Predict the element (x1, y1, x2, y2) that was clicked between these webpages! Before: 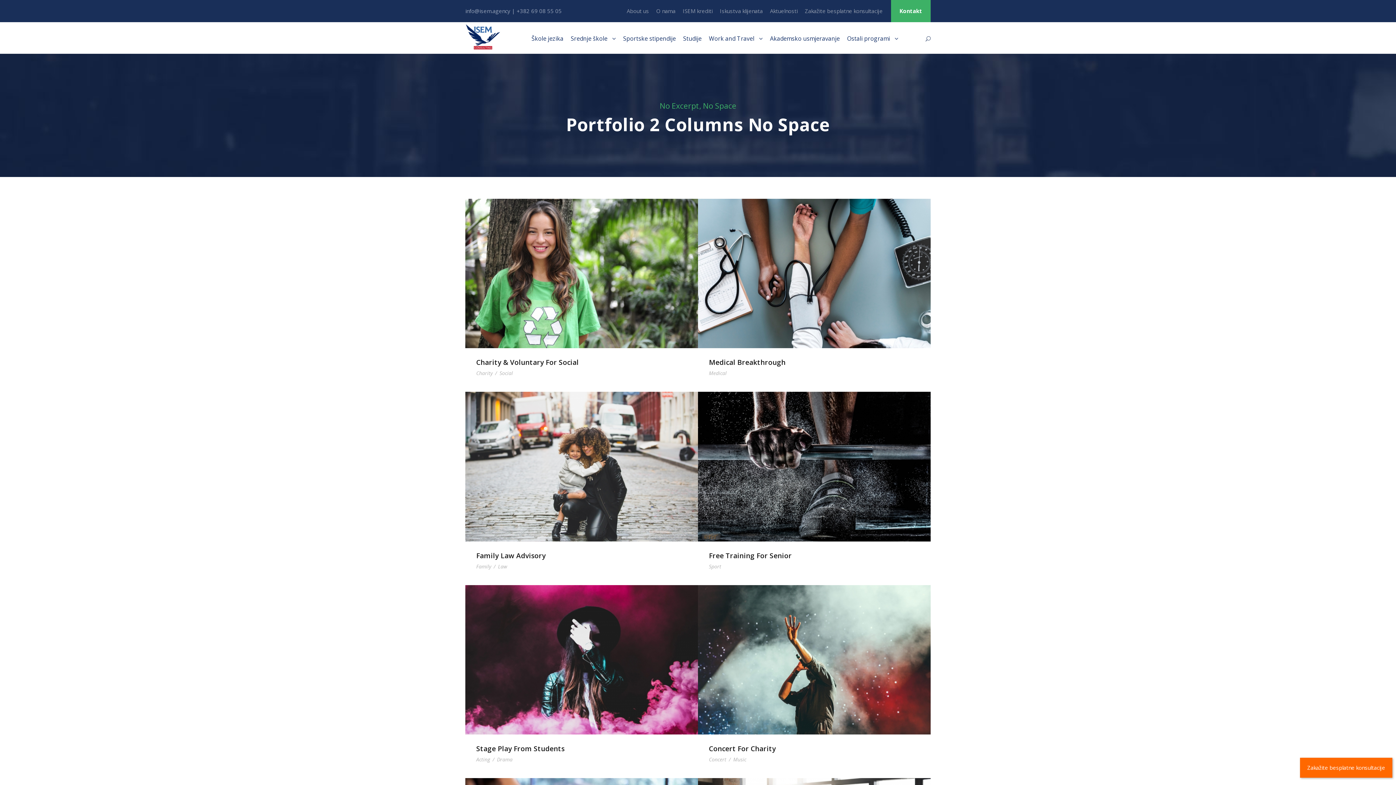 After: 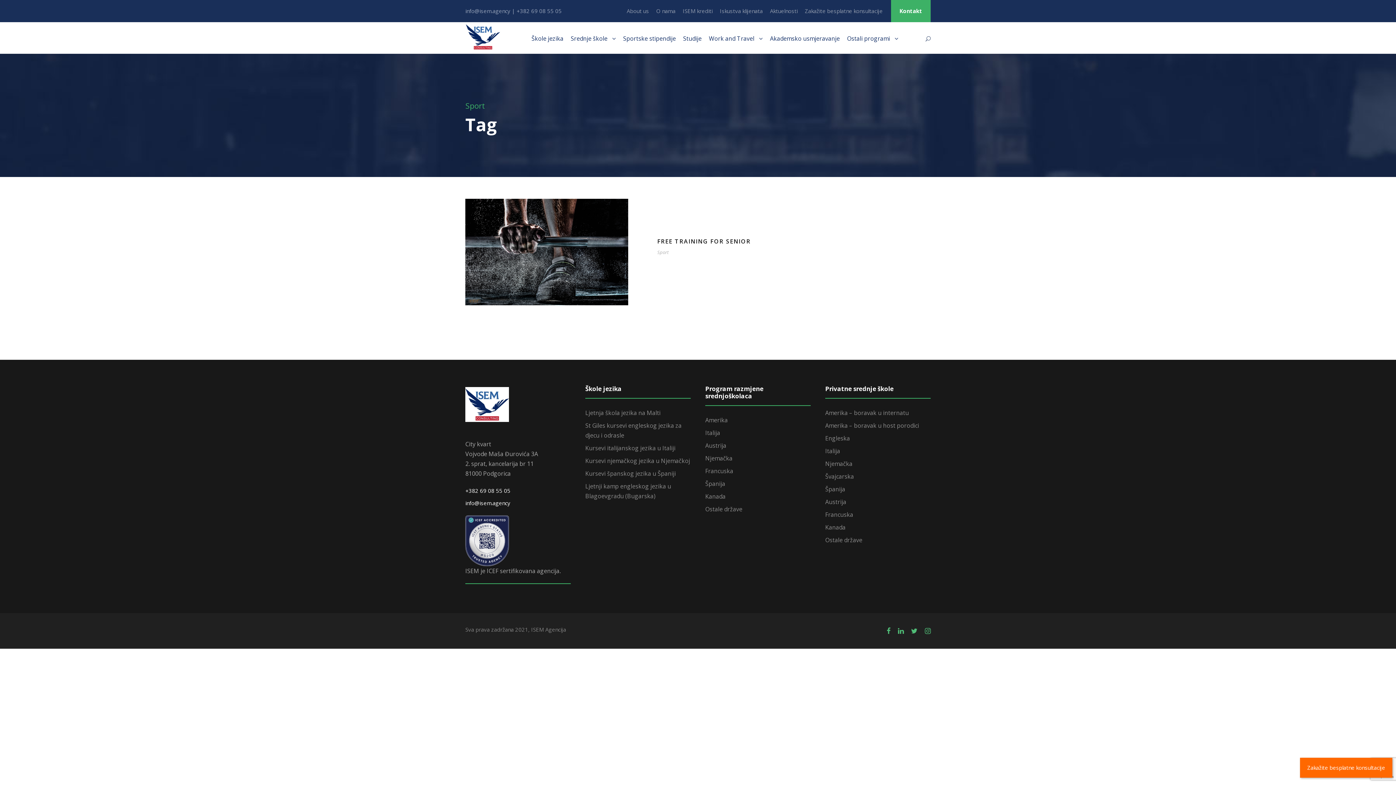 Action: bbox: (709, 563, 721, 570) label: Sport